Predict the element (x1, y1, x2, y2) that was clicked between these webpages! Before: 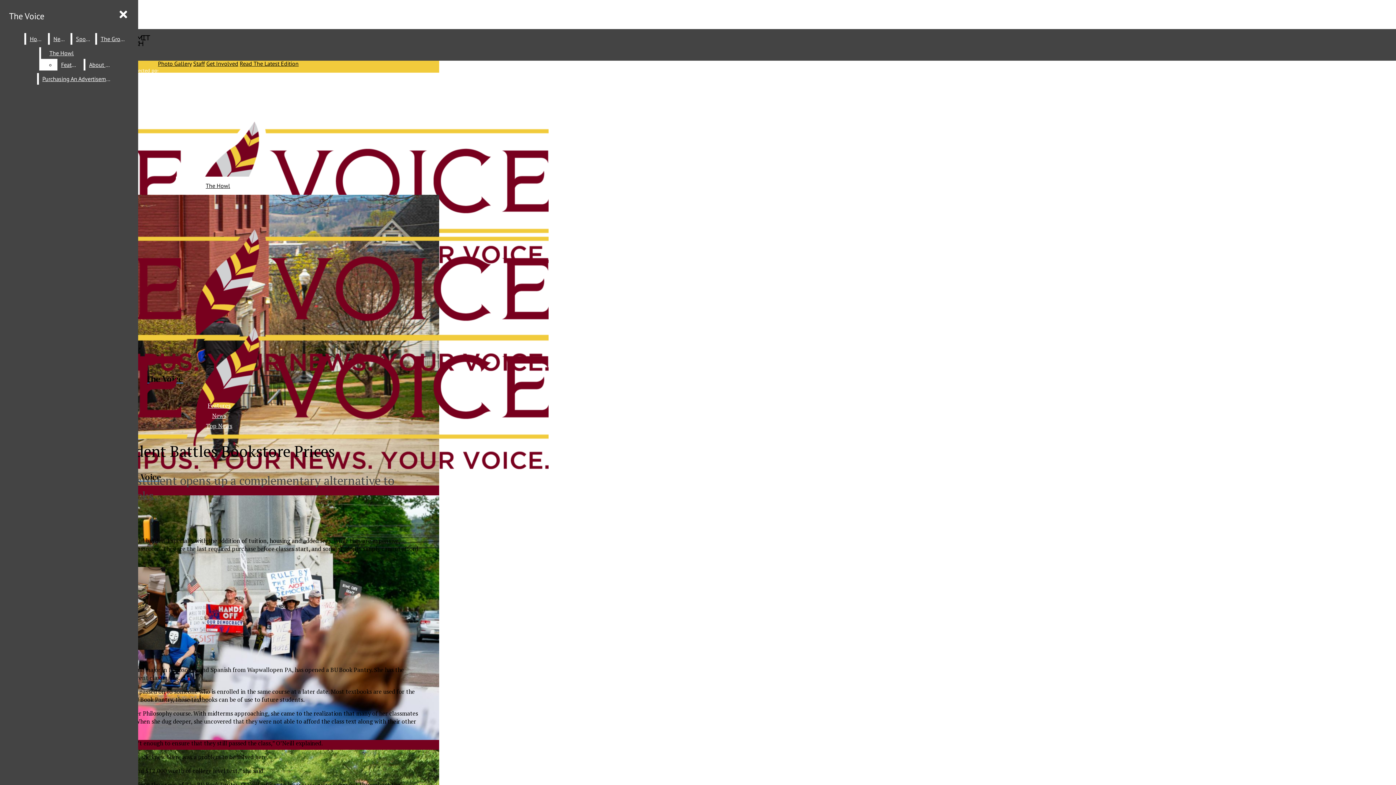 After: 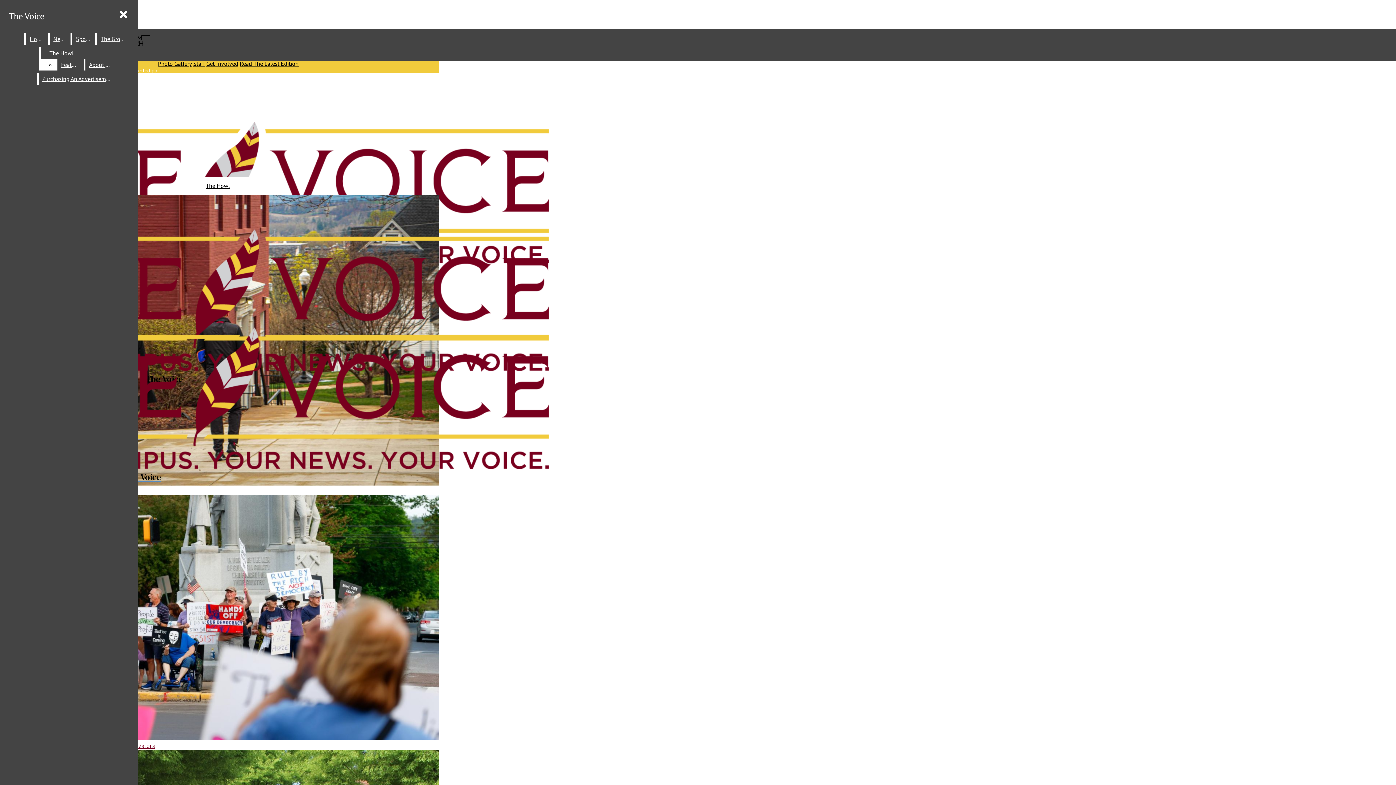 Action: label: Staff bbox: (193, 60, 204, 67)